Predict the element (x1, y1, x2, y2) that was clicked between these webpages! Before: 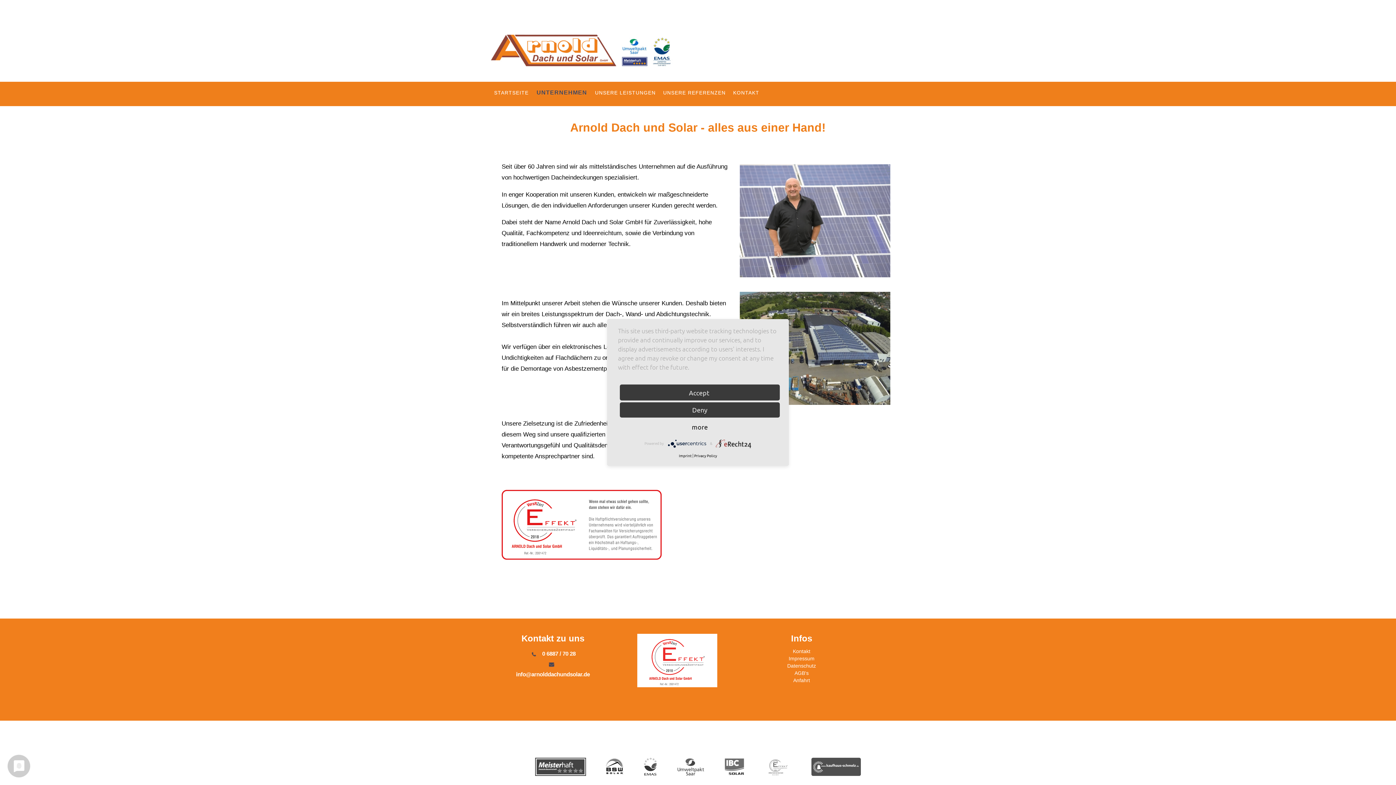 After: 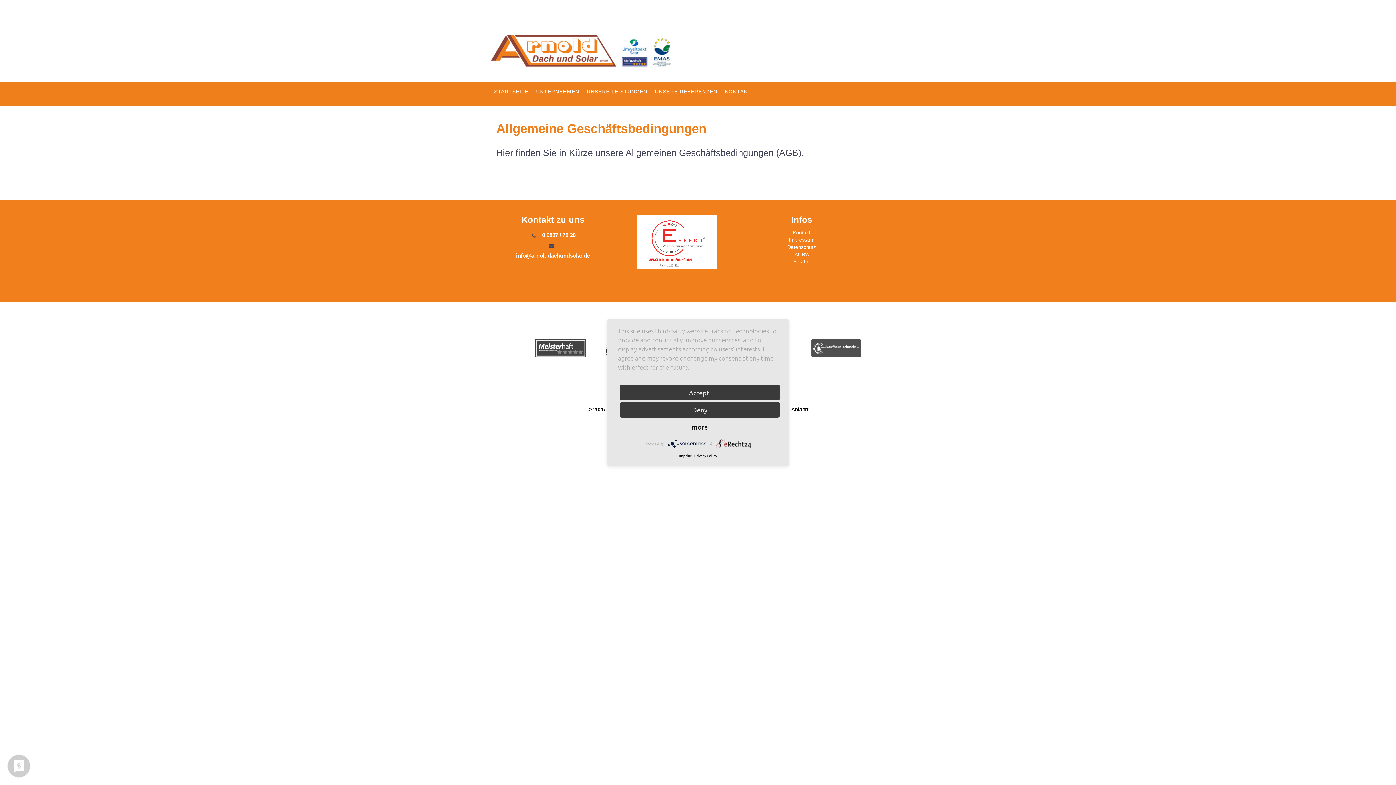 Action: label: AGB's bbox: (794, 670, 808, 676)